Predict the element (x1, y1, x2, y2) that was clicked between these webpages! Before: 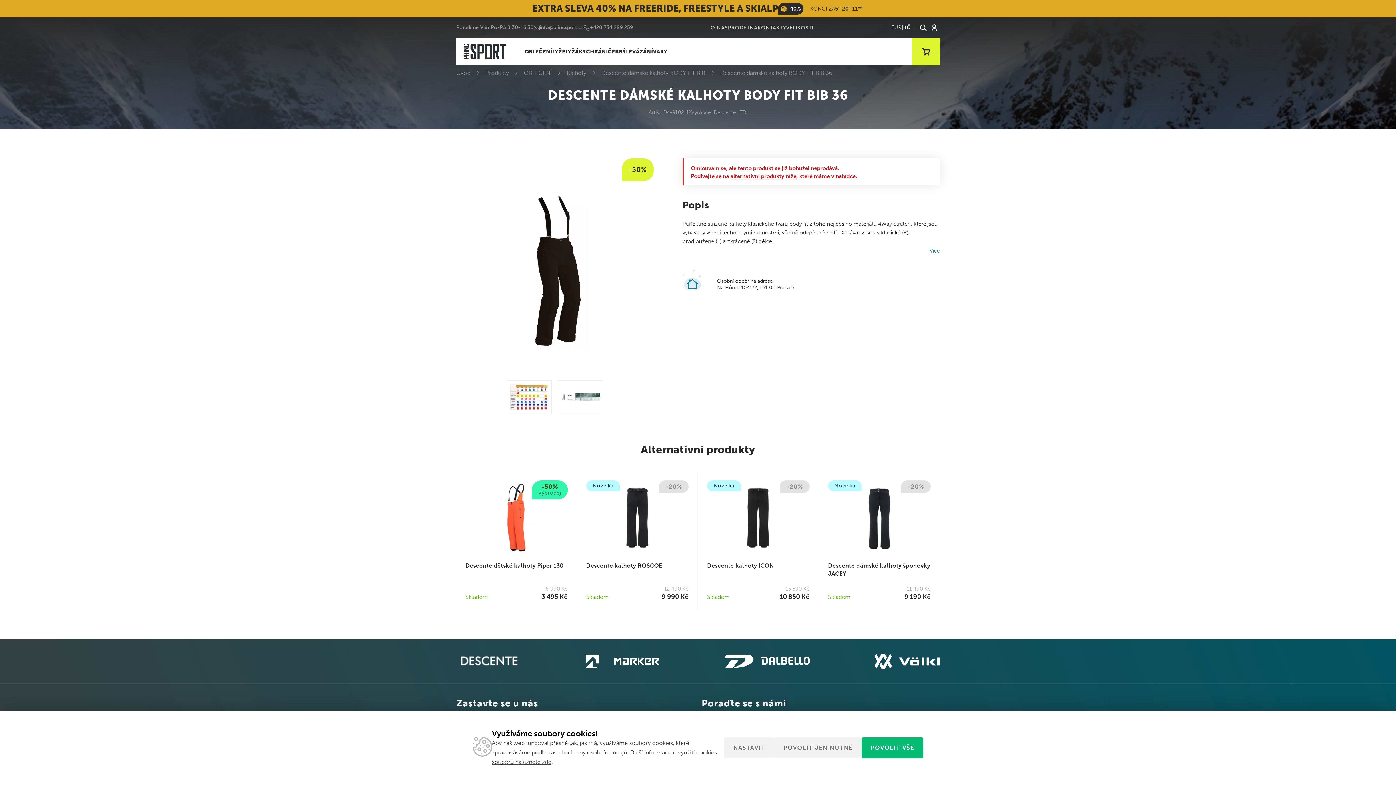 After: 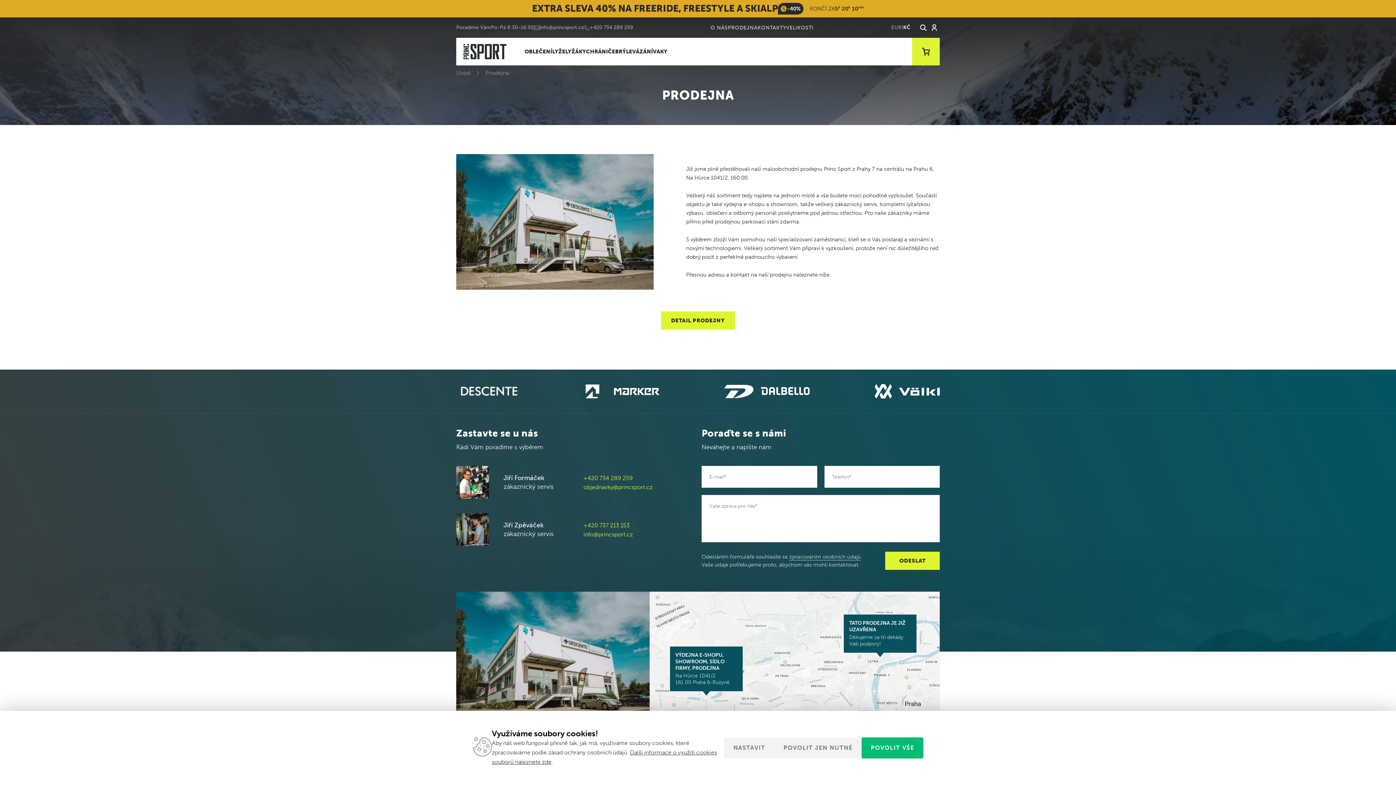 Action: bbox: (728, 24, 757, 30) label: PRODEJNA